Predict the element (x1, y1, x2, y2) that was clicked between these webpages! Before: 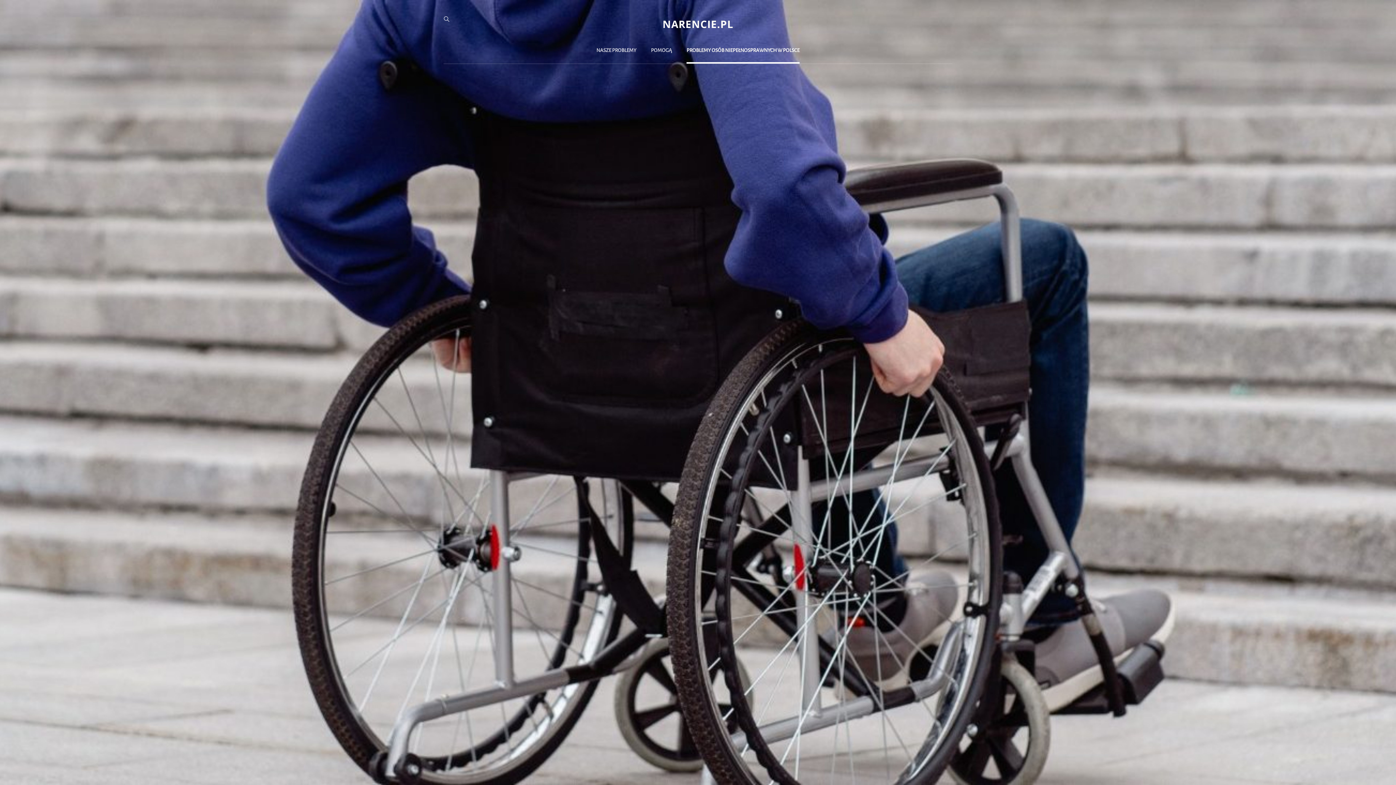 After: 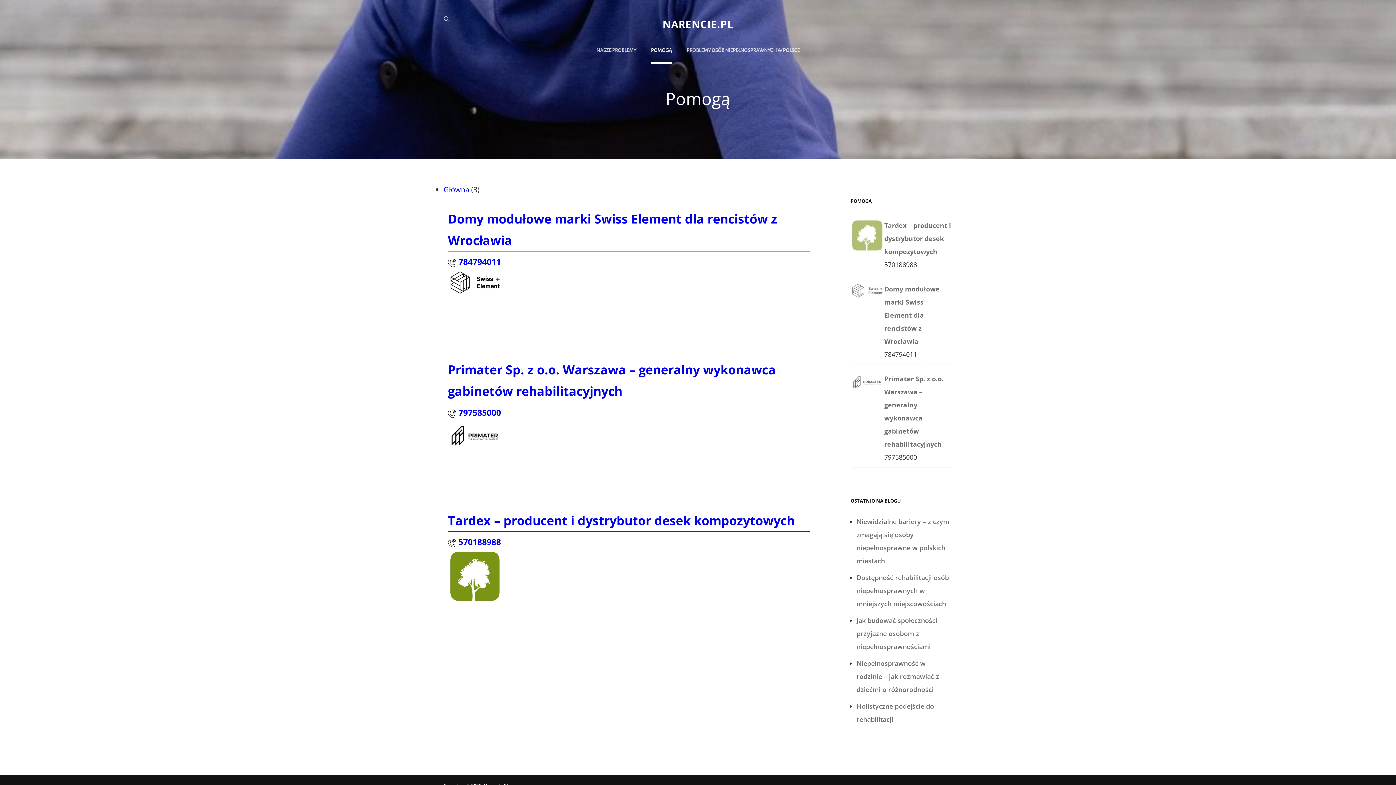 Action: bbox: (643, 37, 679, 63) label: POMOGĄ